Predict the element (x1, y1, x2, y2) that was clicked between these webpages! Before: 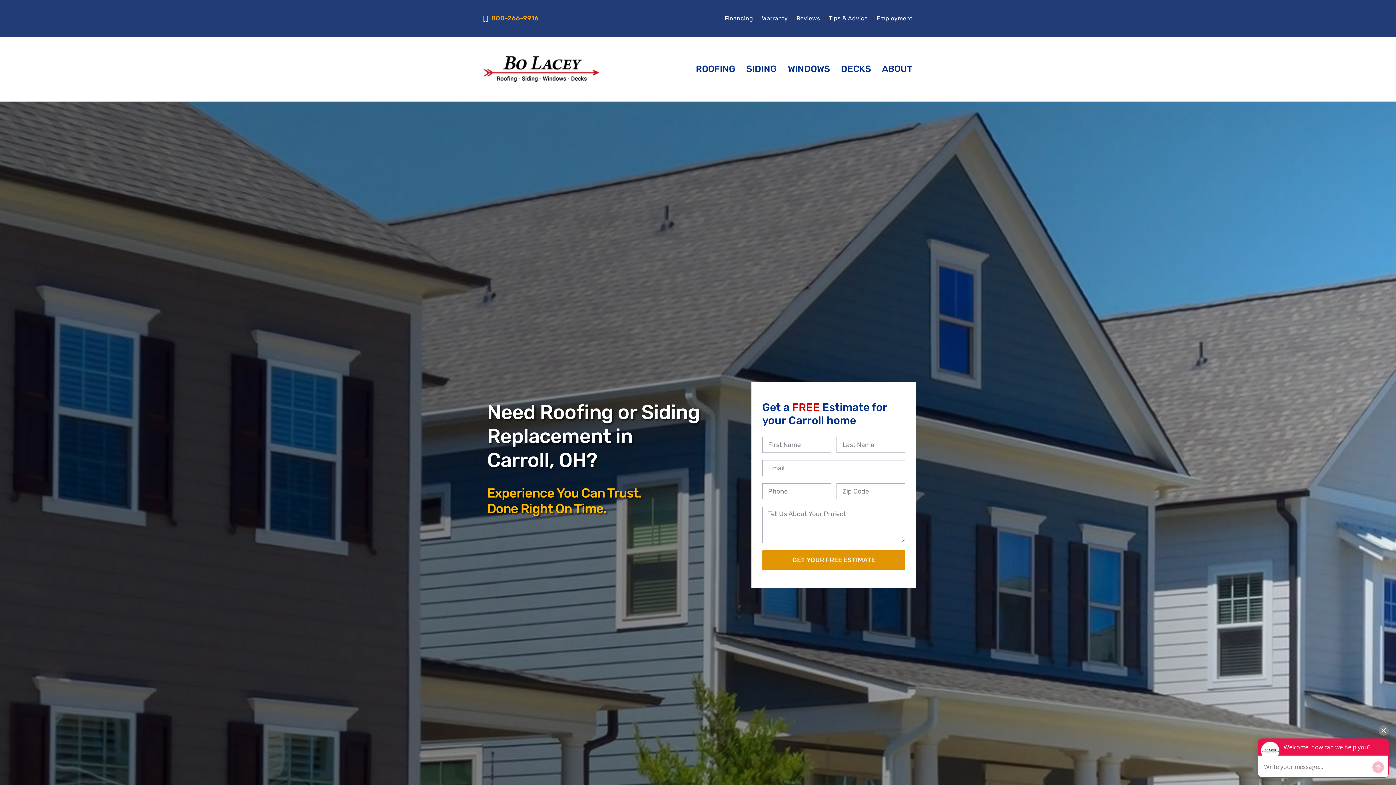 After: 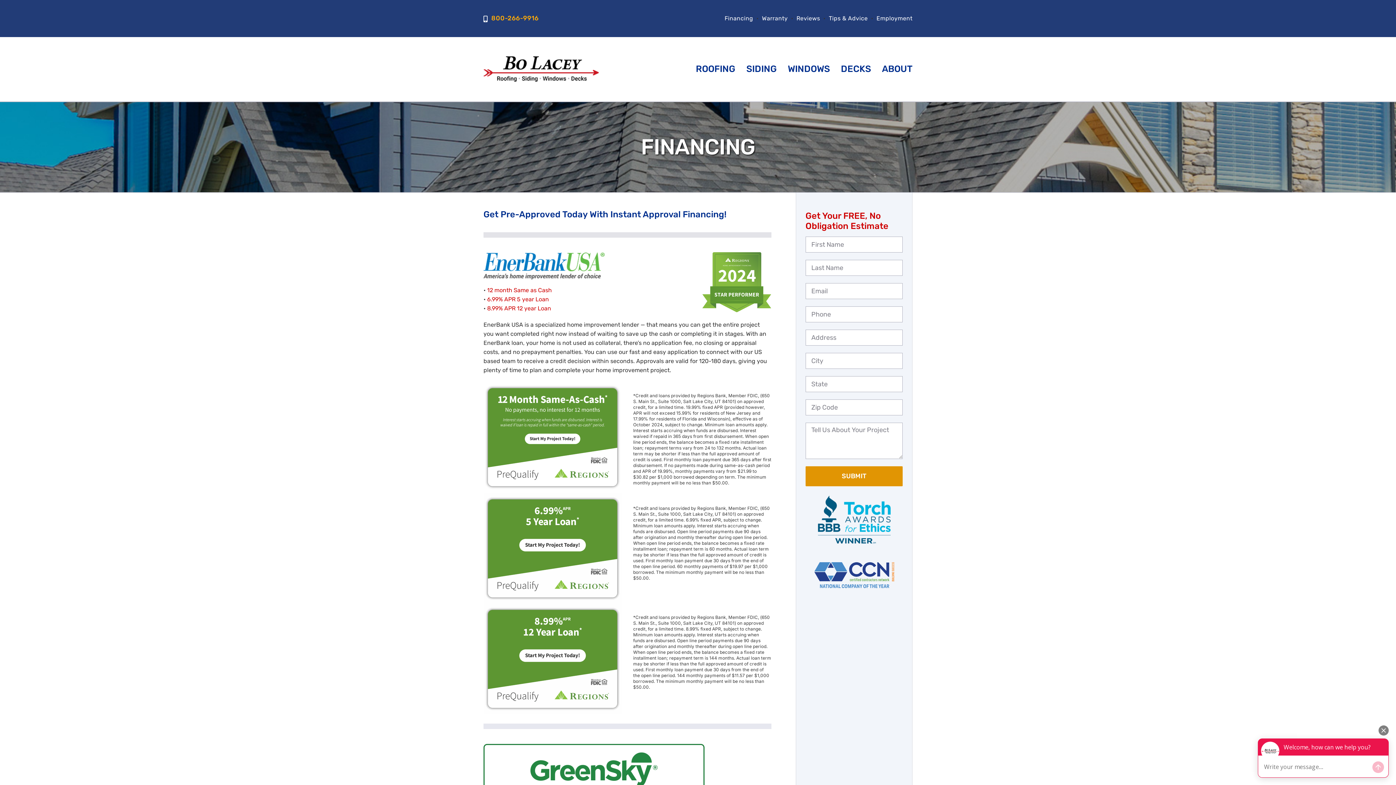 Action: bbox: (724, 15, 753, 21) label: Financing